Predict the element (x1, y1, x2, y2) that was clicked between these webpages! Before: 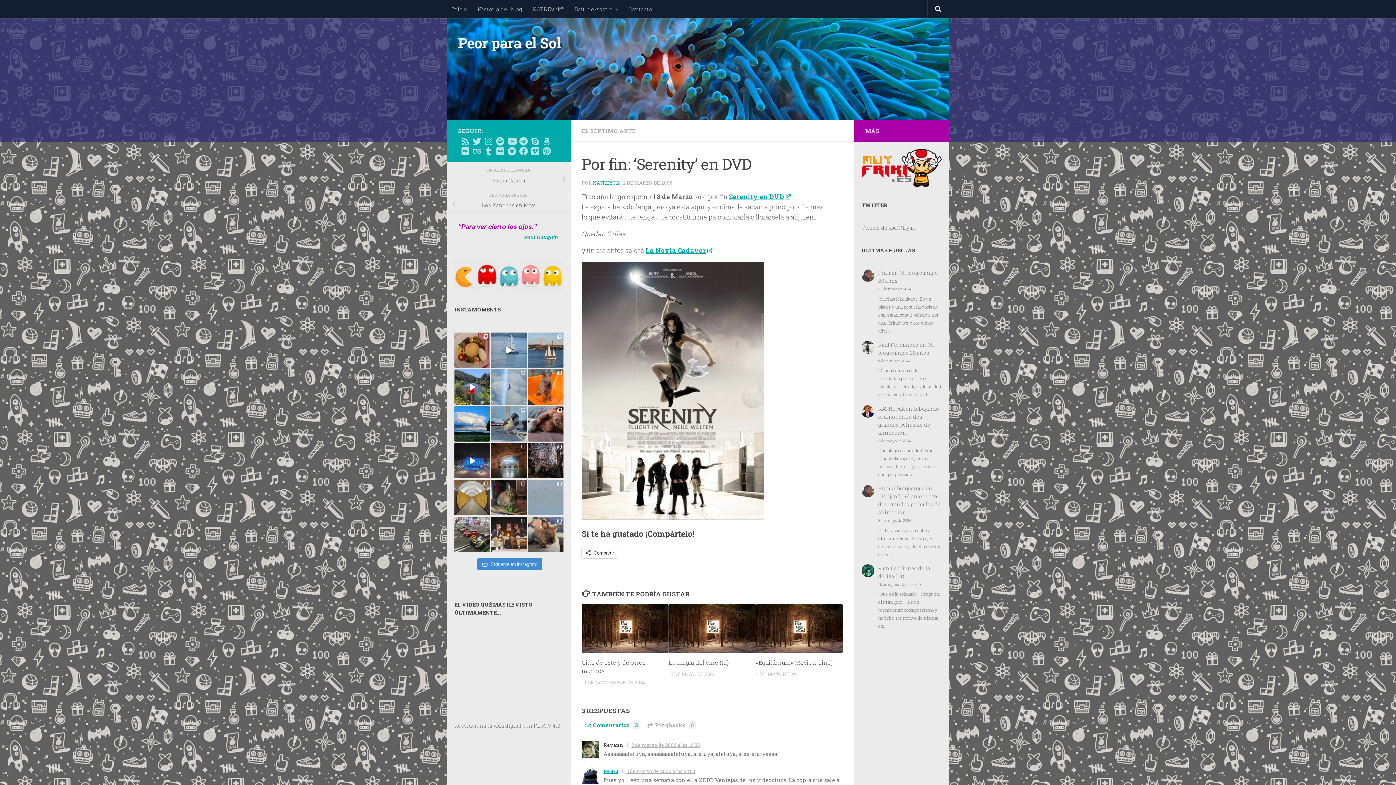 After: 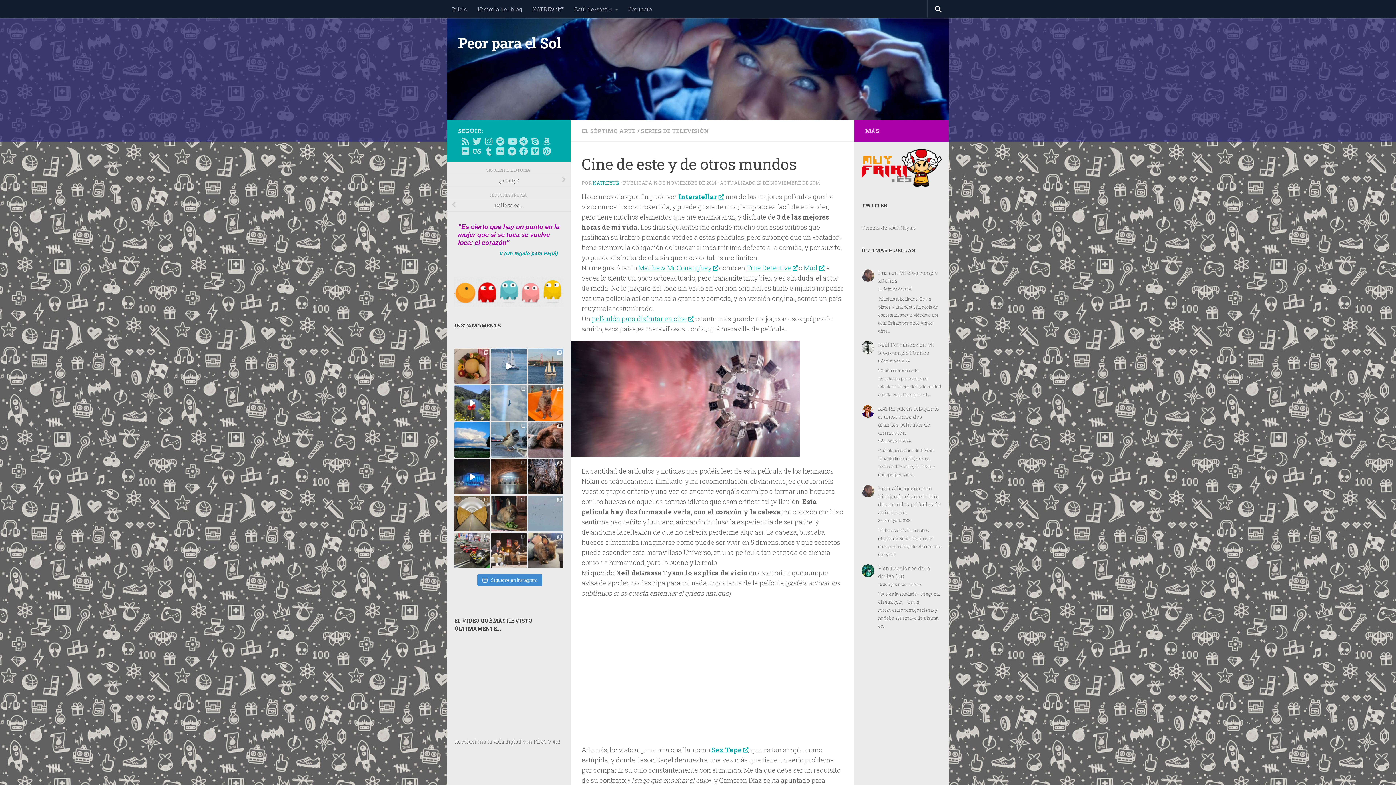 Action: bbox: (581, 604, 668, 652)